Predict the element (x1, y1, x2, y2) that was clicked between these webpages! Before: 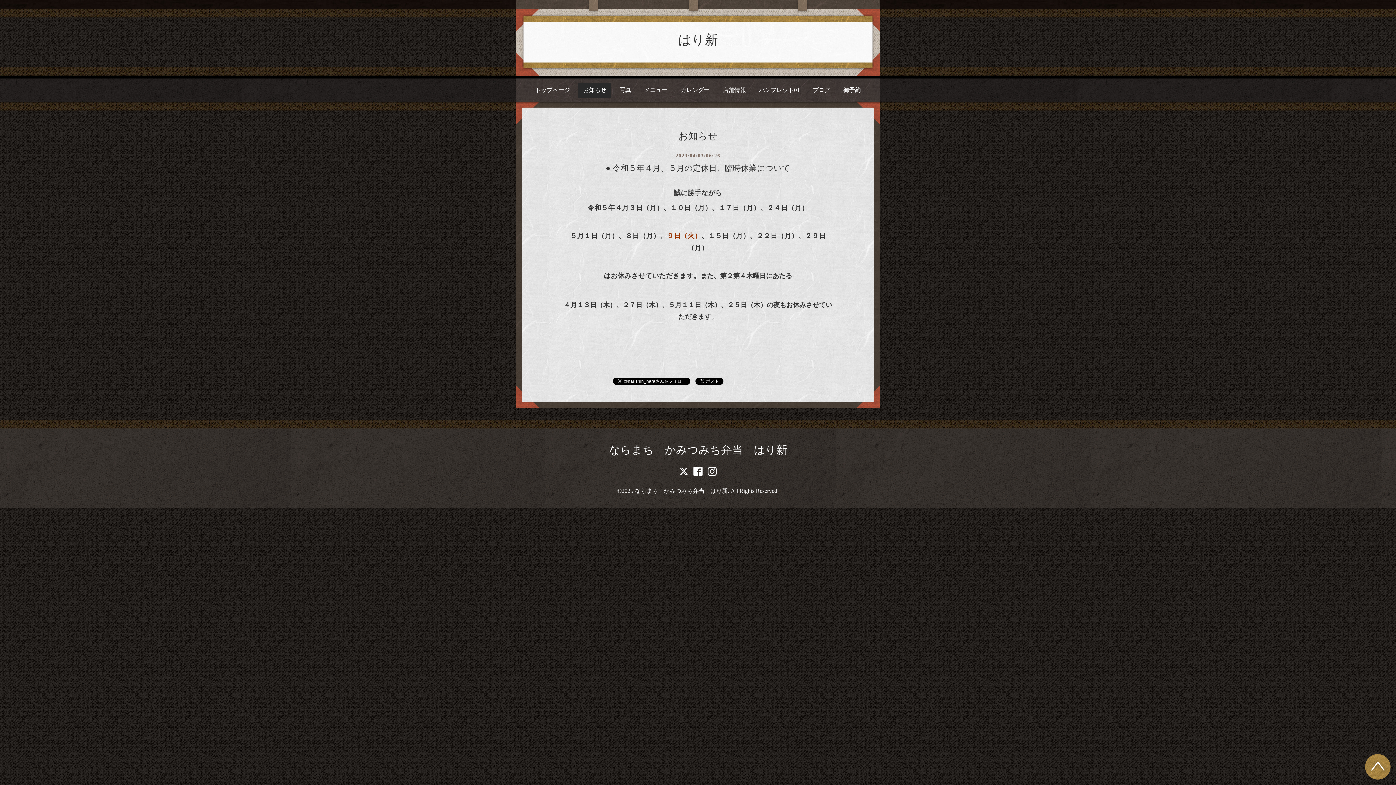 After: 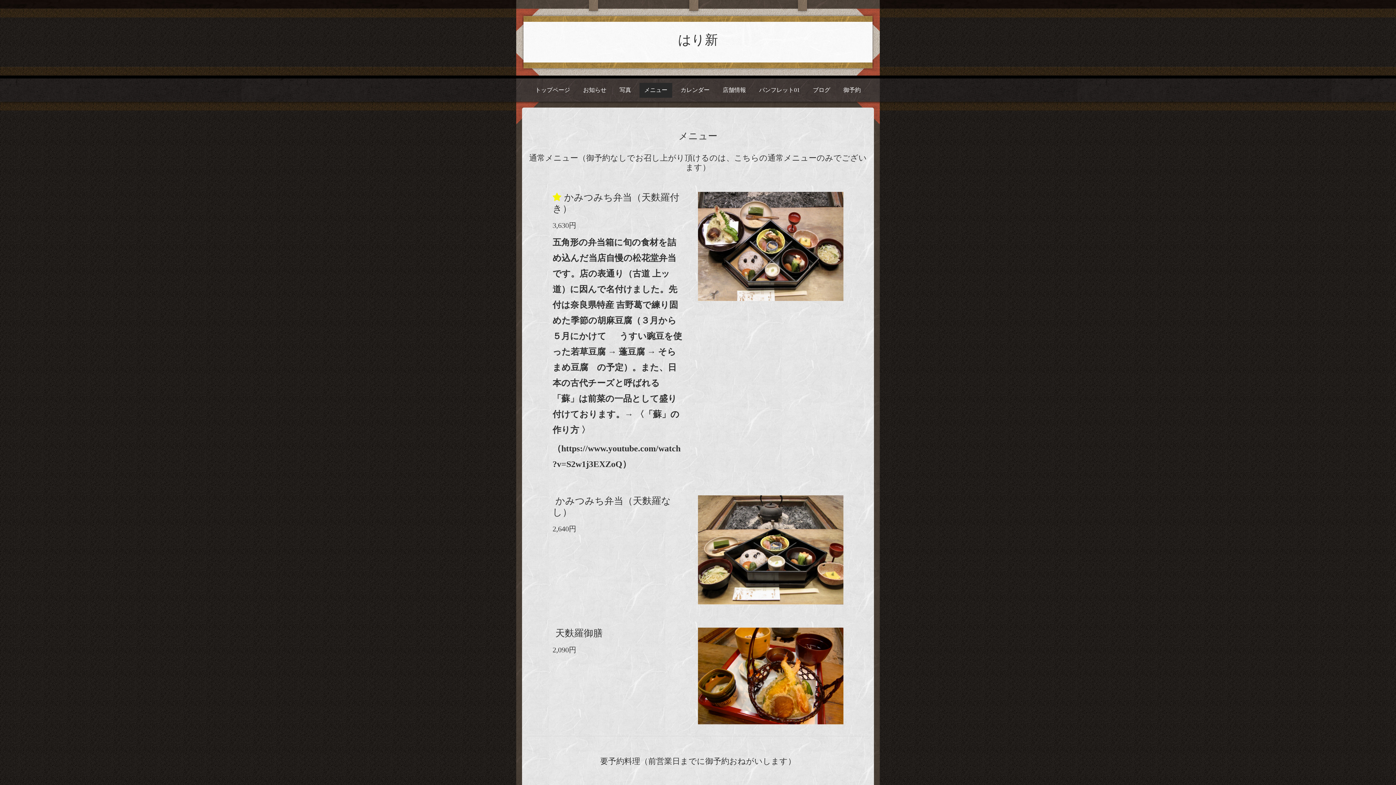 Action: bbox: (639, 82, 672, 97) label: メニュー